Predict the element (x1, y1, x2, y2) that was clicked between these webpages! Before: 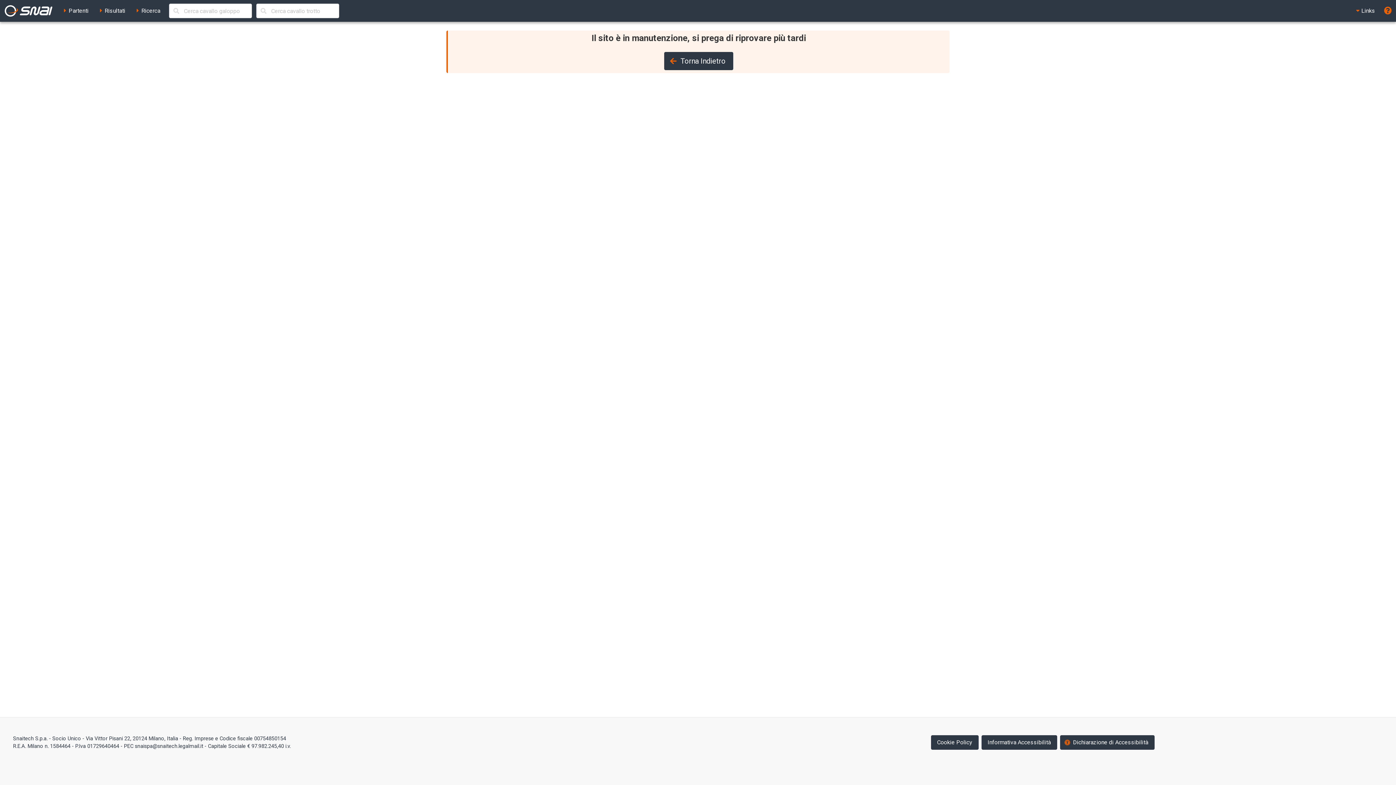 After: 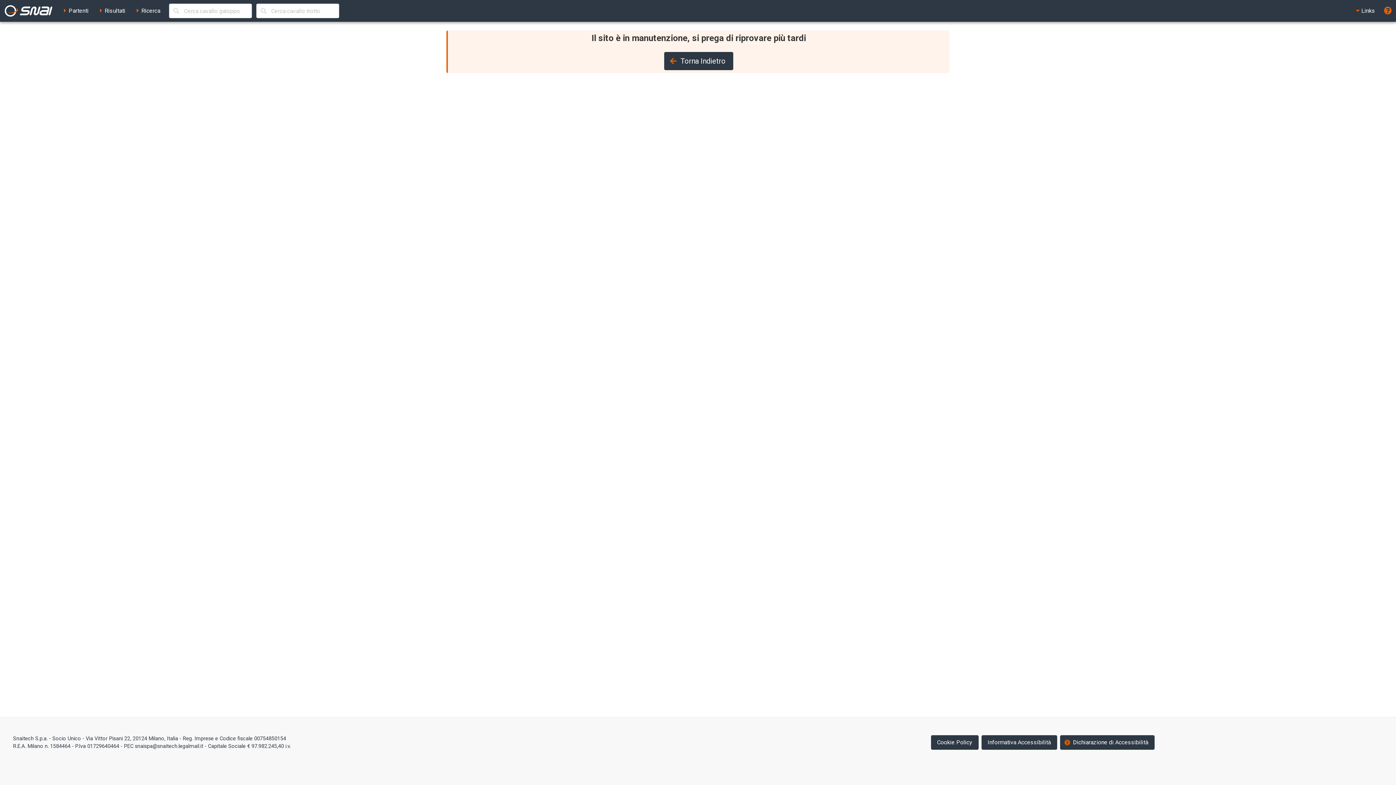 Action: label: Risultati bbox: (93, 0, 129, 21)